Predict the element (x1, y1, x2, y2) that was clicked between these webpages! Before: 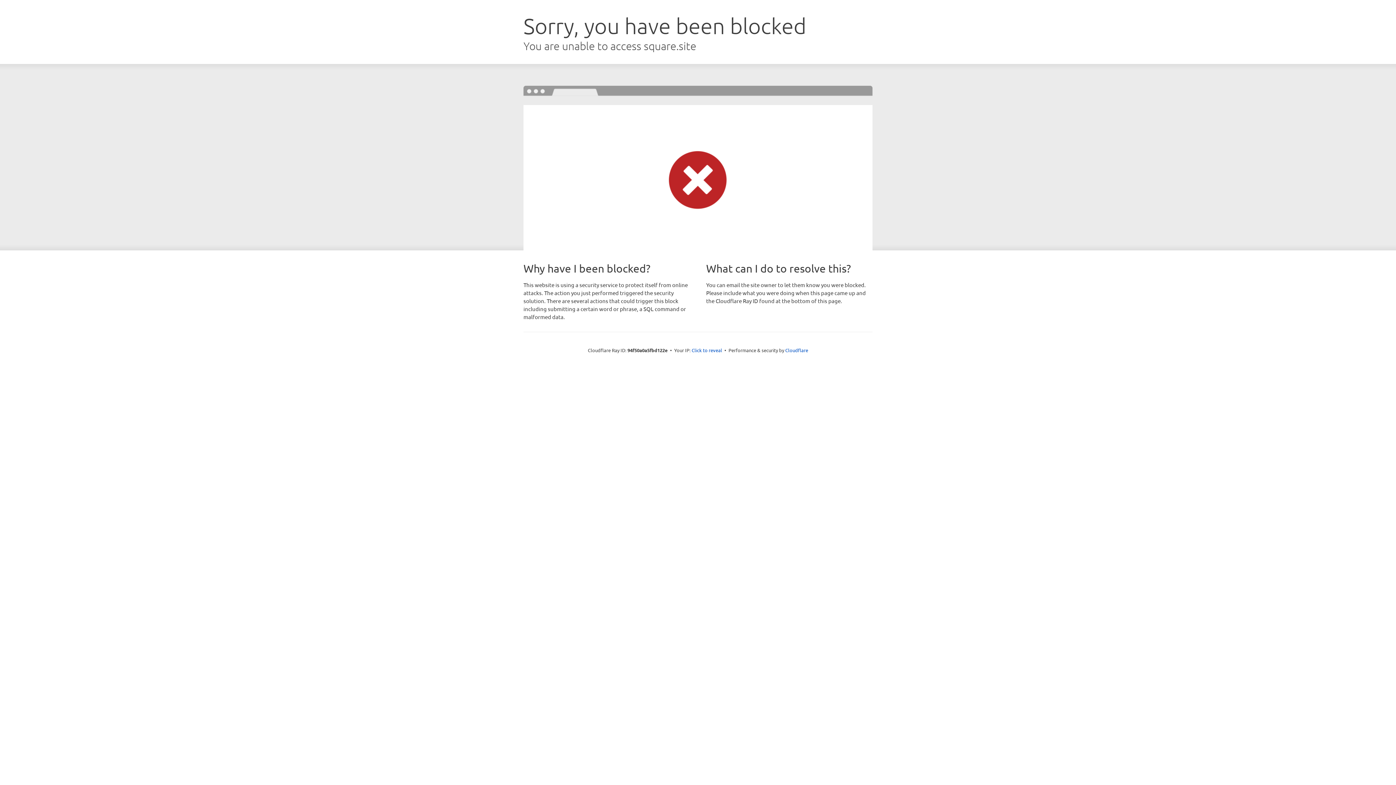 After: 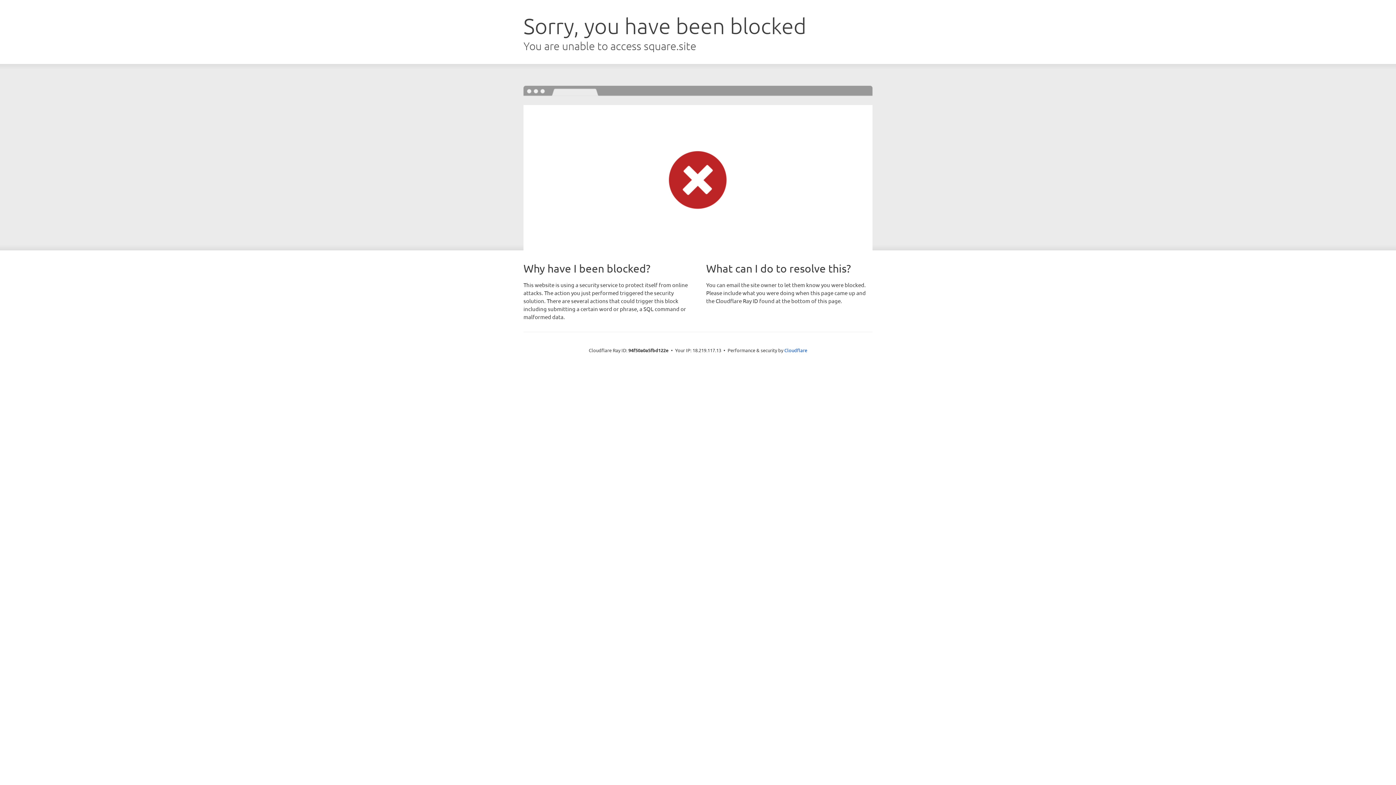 Action: label: Click to reveal bbox: (691, 346, 722, 353)